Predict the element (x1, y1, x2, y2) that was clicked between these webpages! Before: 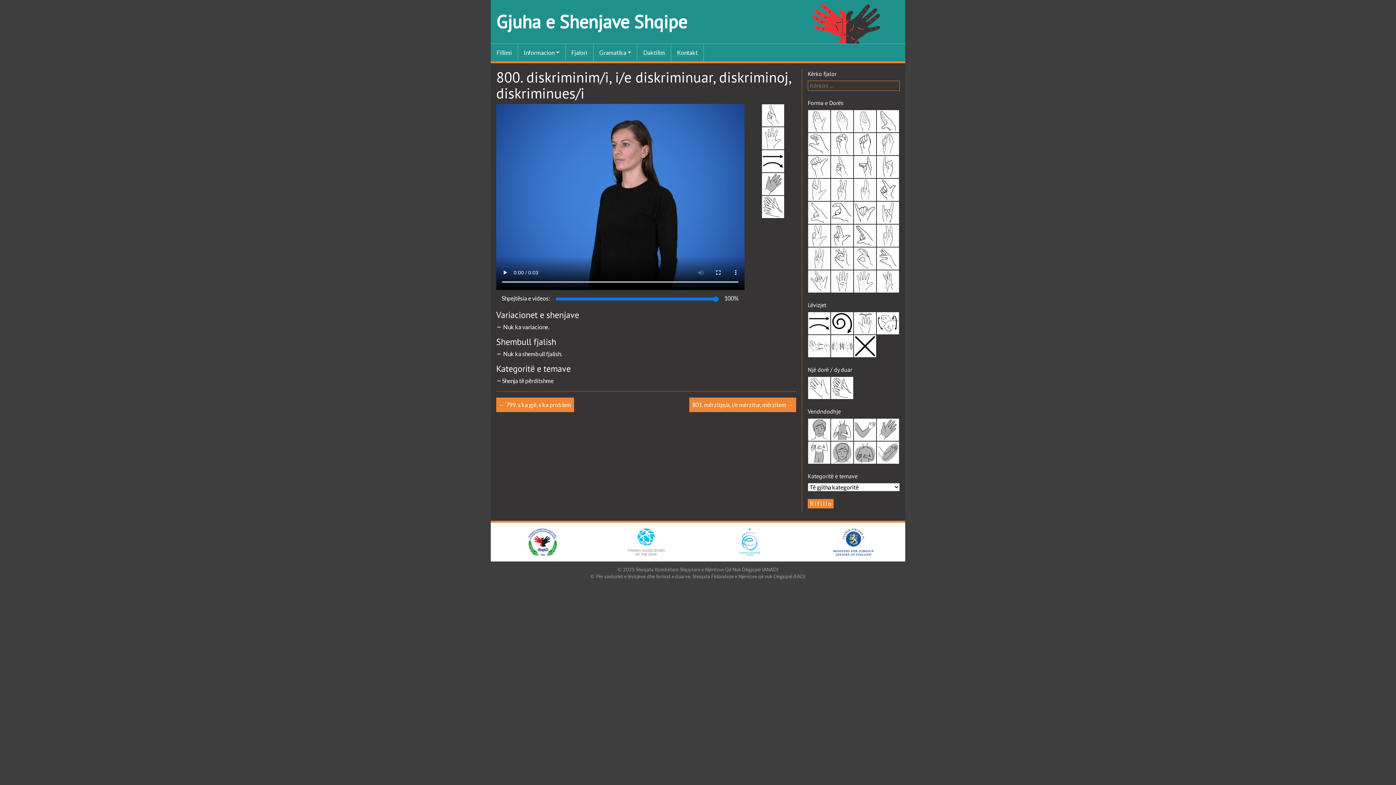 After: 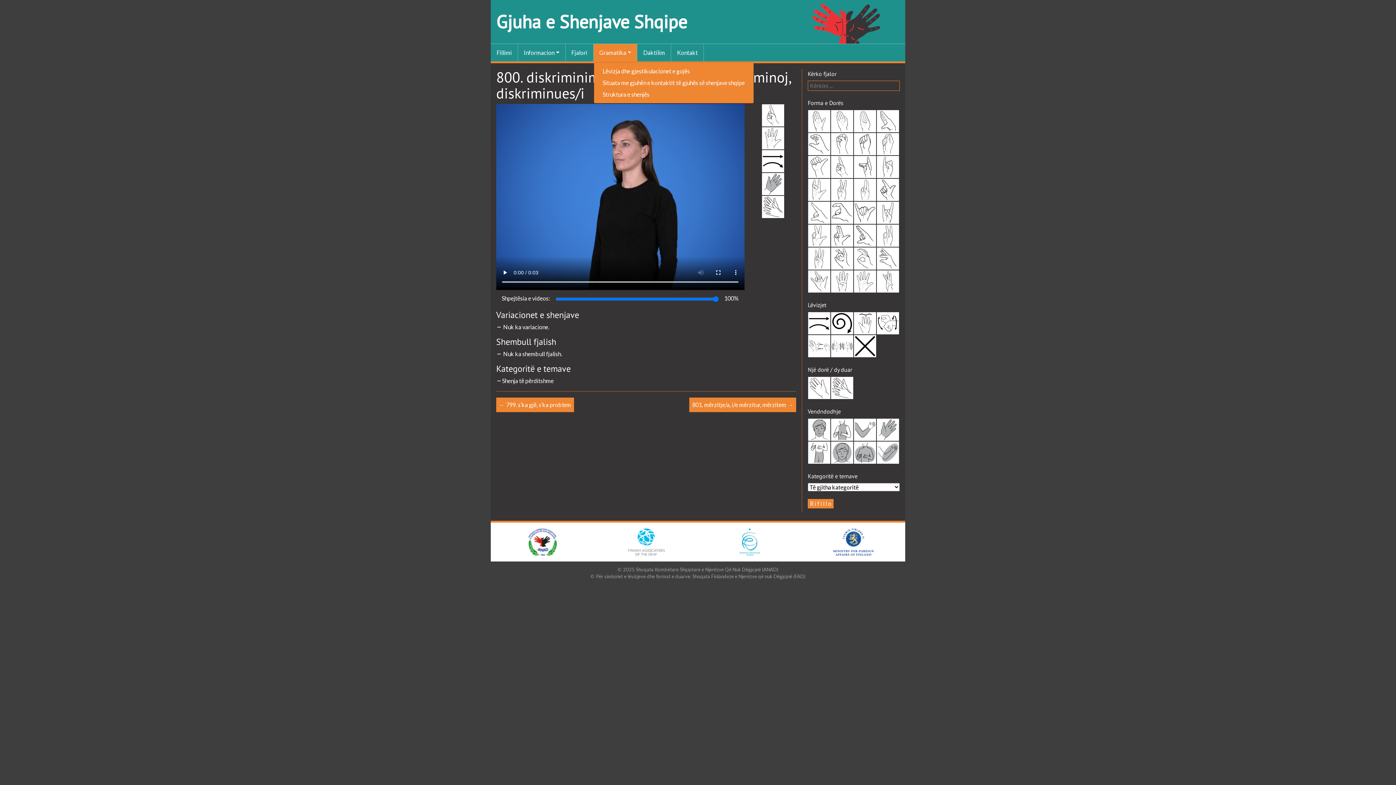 Action: bbox: (593, 44, 637, 61) label: Gramatika